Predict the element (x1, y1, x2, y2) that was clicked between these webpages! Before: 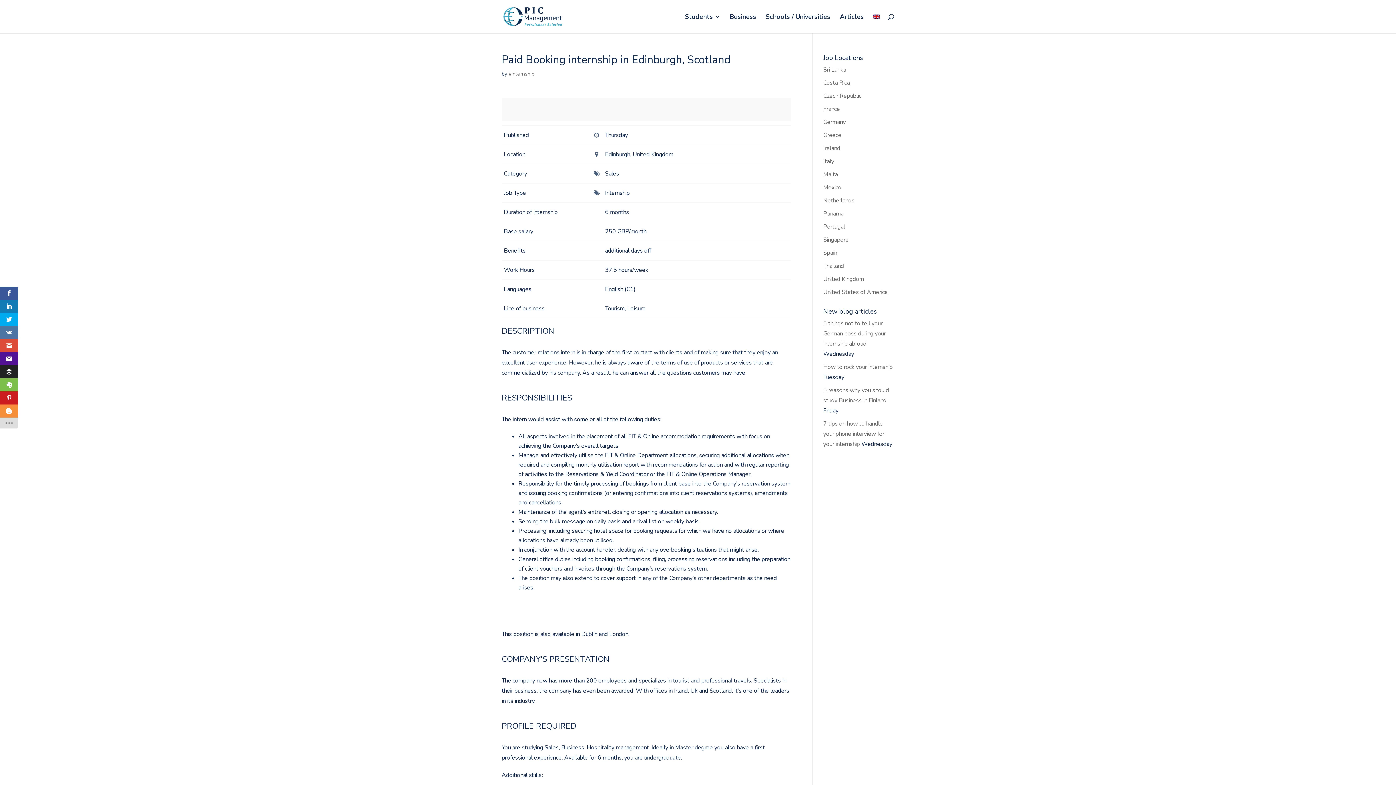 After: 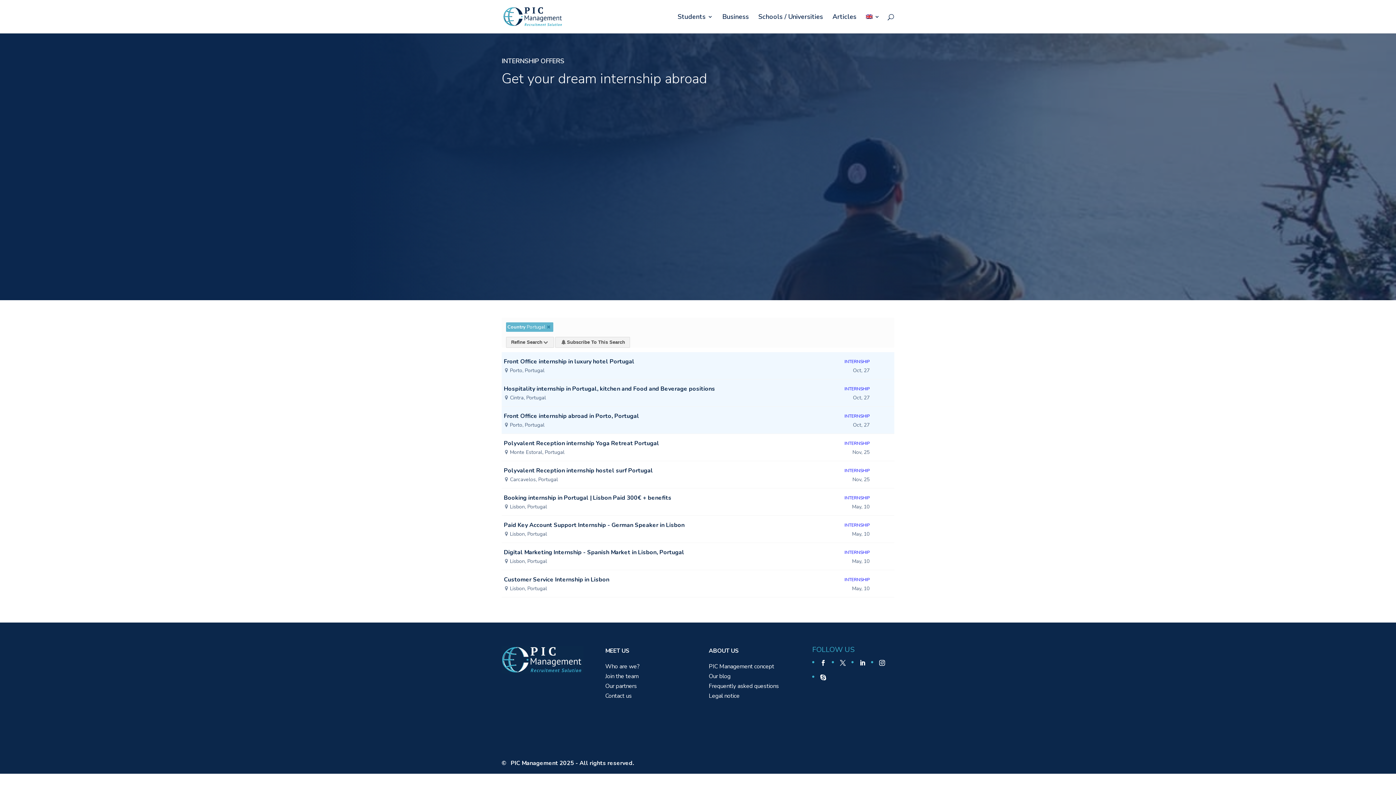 Action: label: Portugal bbox: (823, 222, 845, 230)